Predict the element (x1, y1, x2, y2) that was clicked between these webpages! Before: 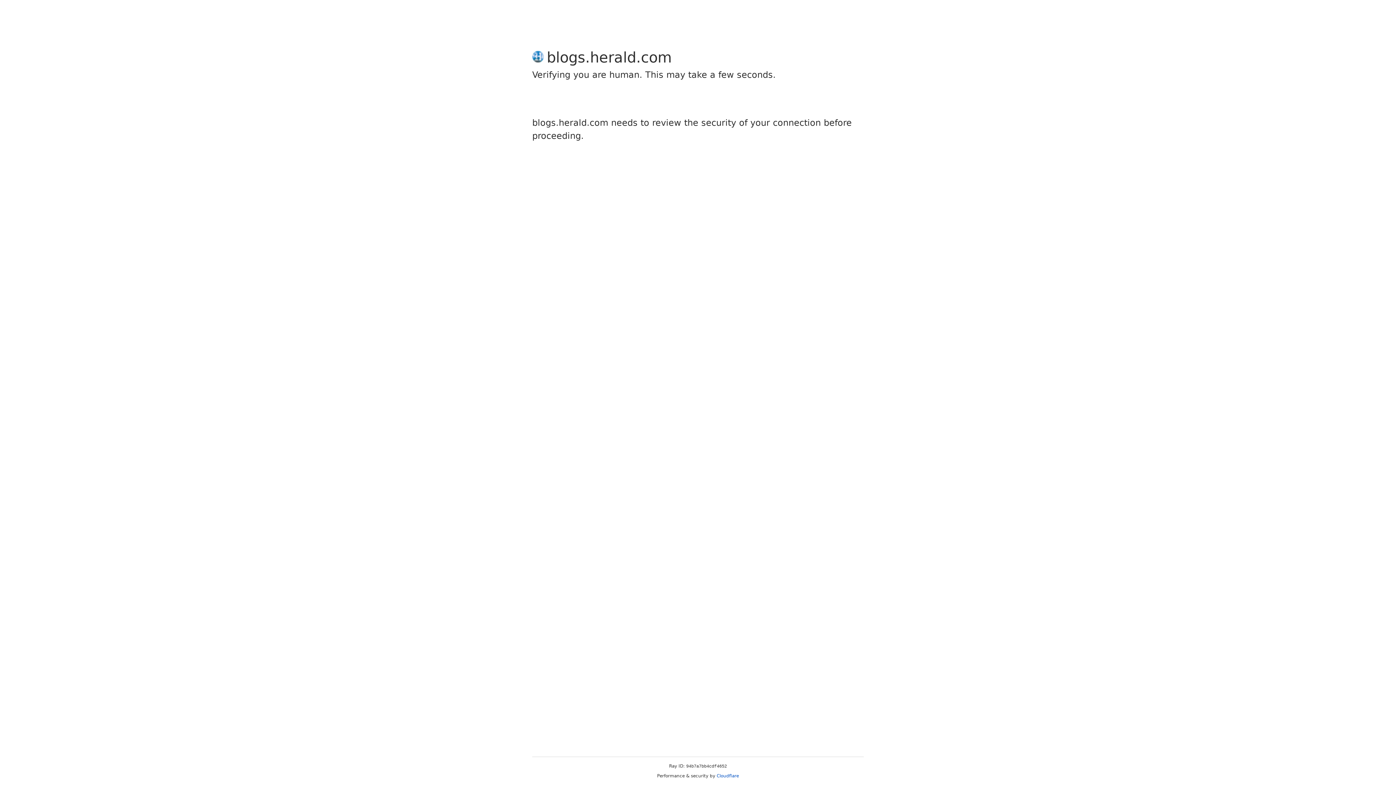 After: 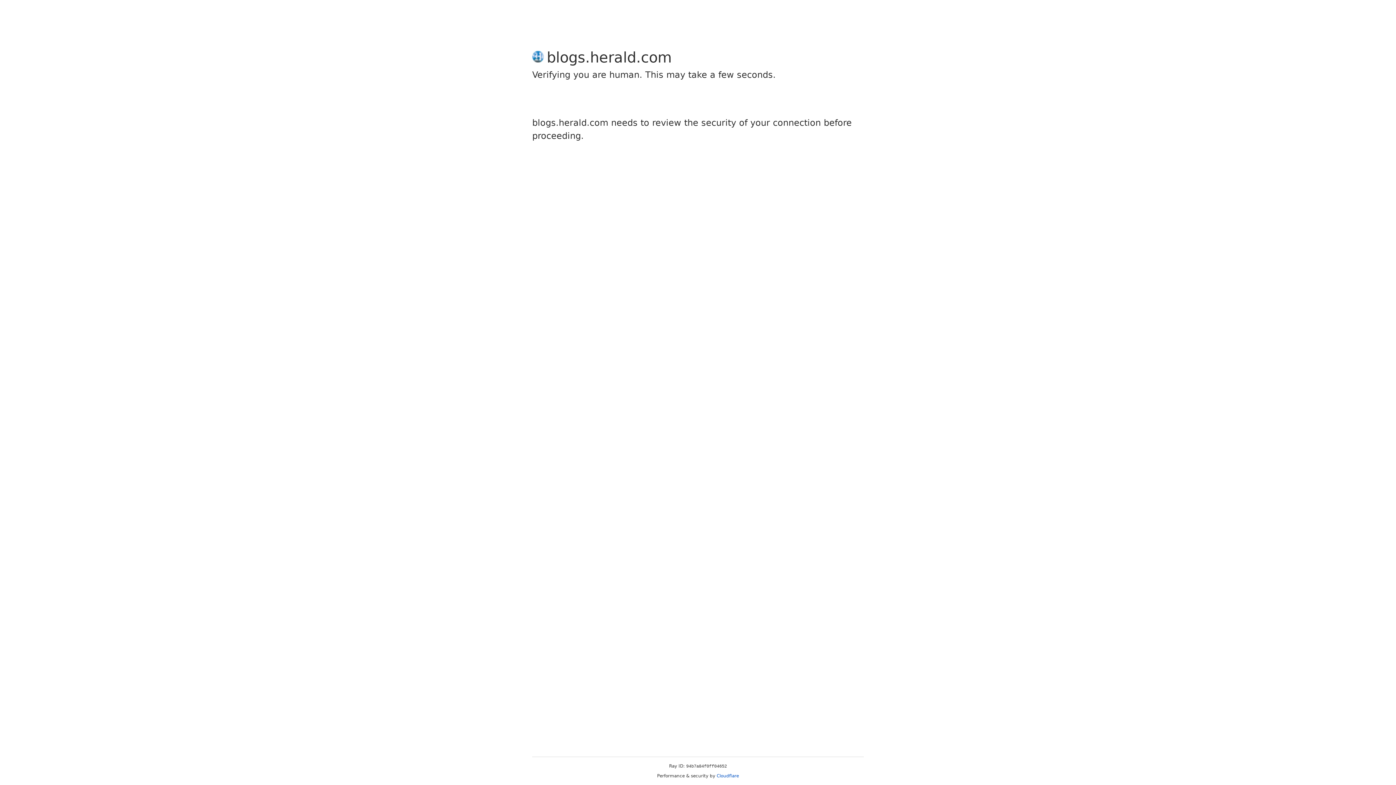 Action: label: Cloudflare bbox: (716, 773, 739, 778)